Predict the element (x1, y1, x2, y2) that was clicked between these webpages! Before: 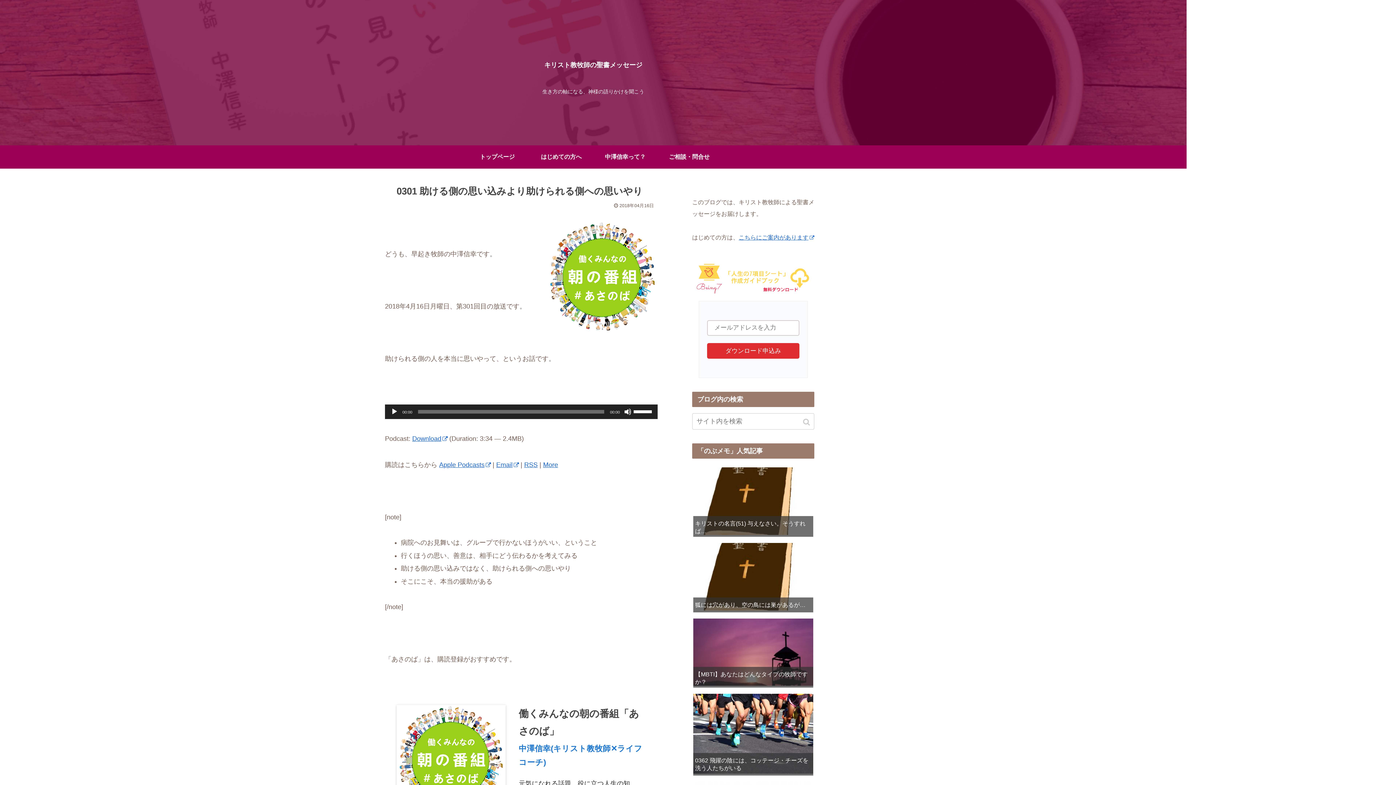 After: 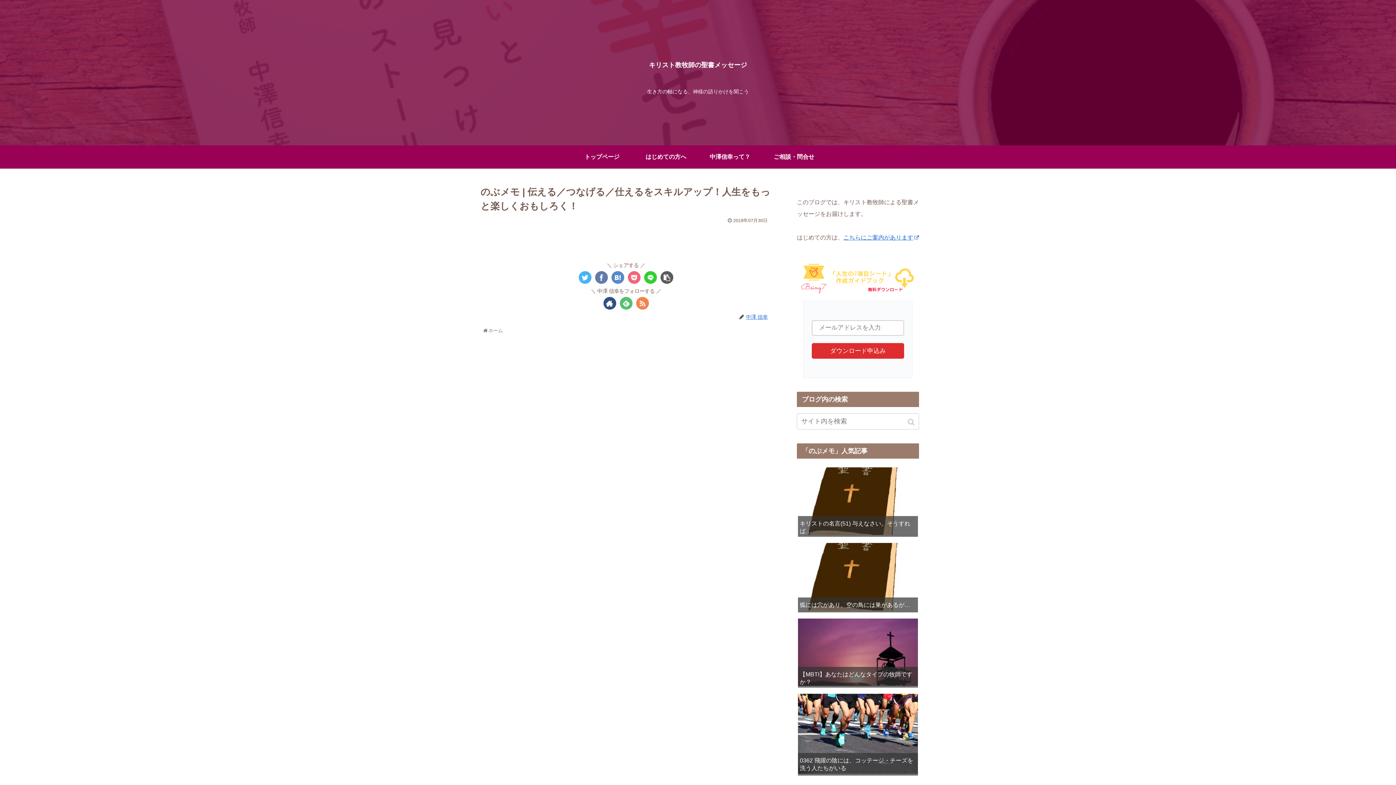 Action: bbox: (465, 145, 529, 168) label: トップページ